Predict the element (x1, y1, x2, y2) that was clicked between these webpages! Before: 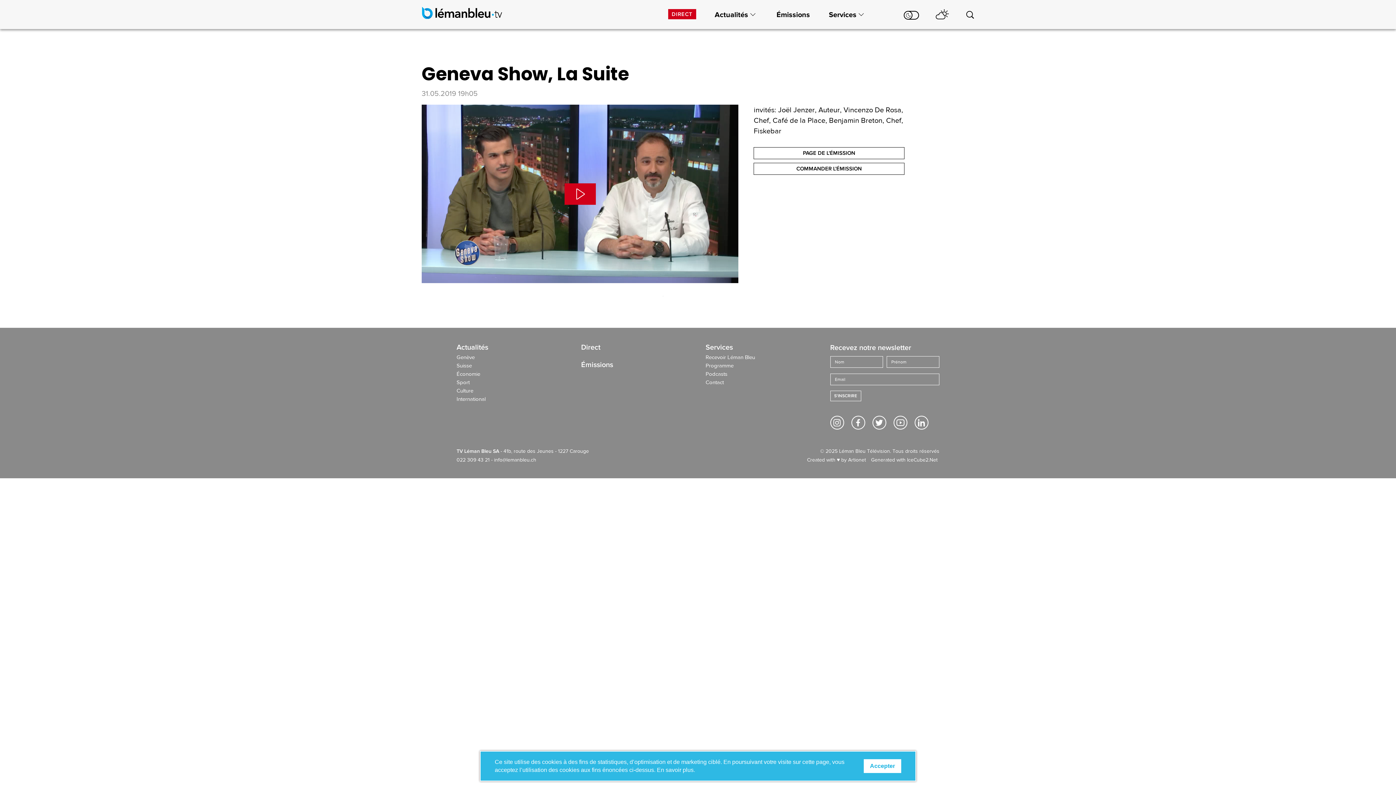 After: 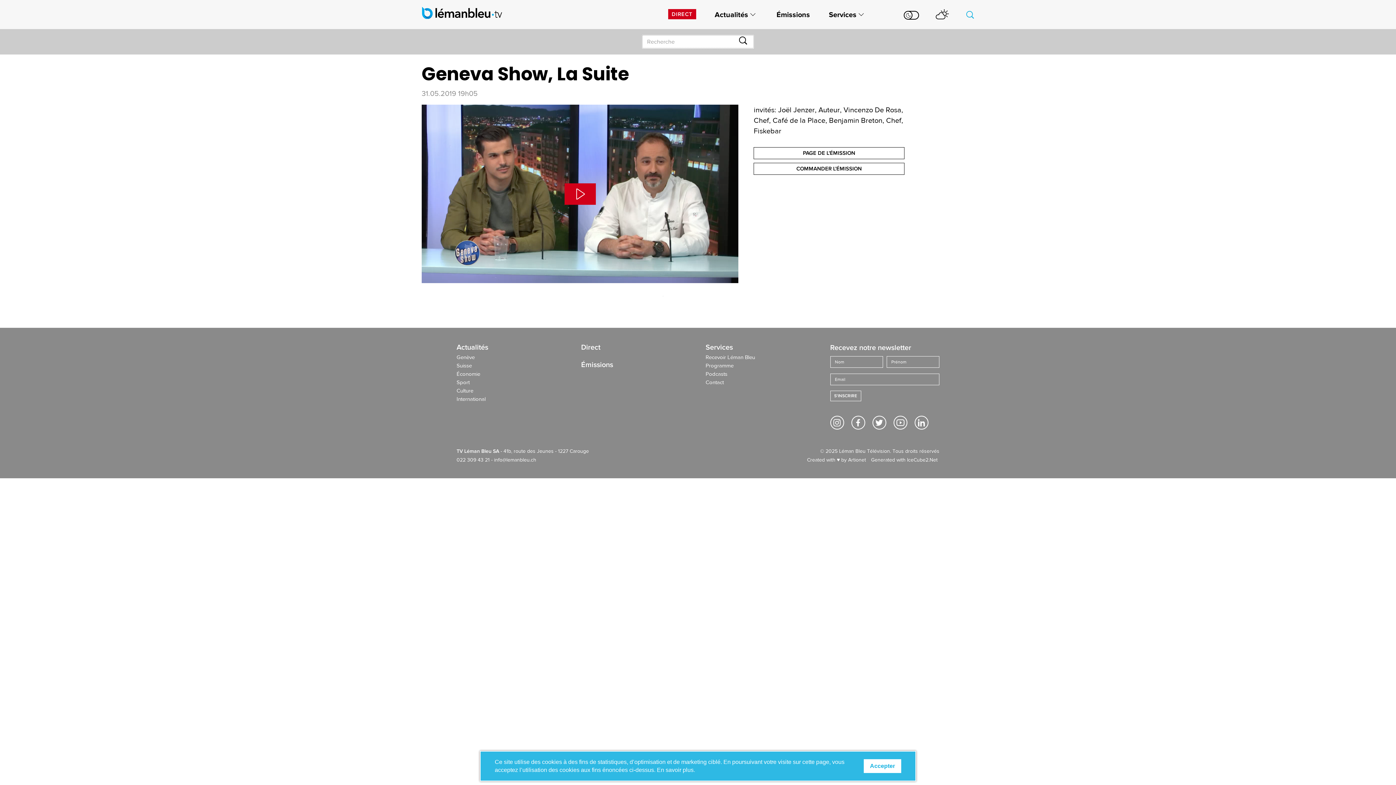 Action: bbox: (966, 10, 974, 21)